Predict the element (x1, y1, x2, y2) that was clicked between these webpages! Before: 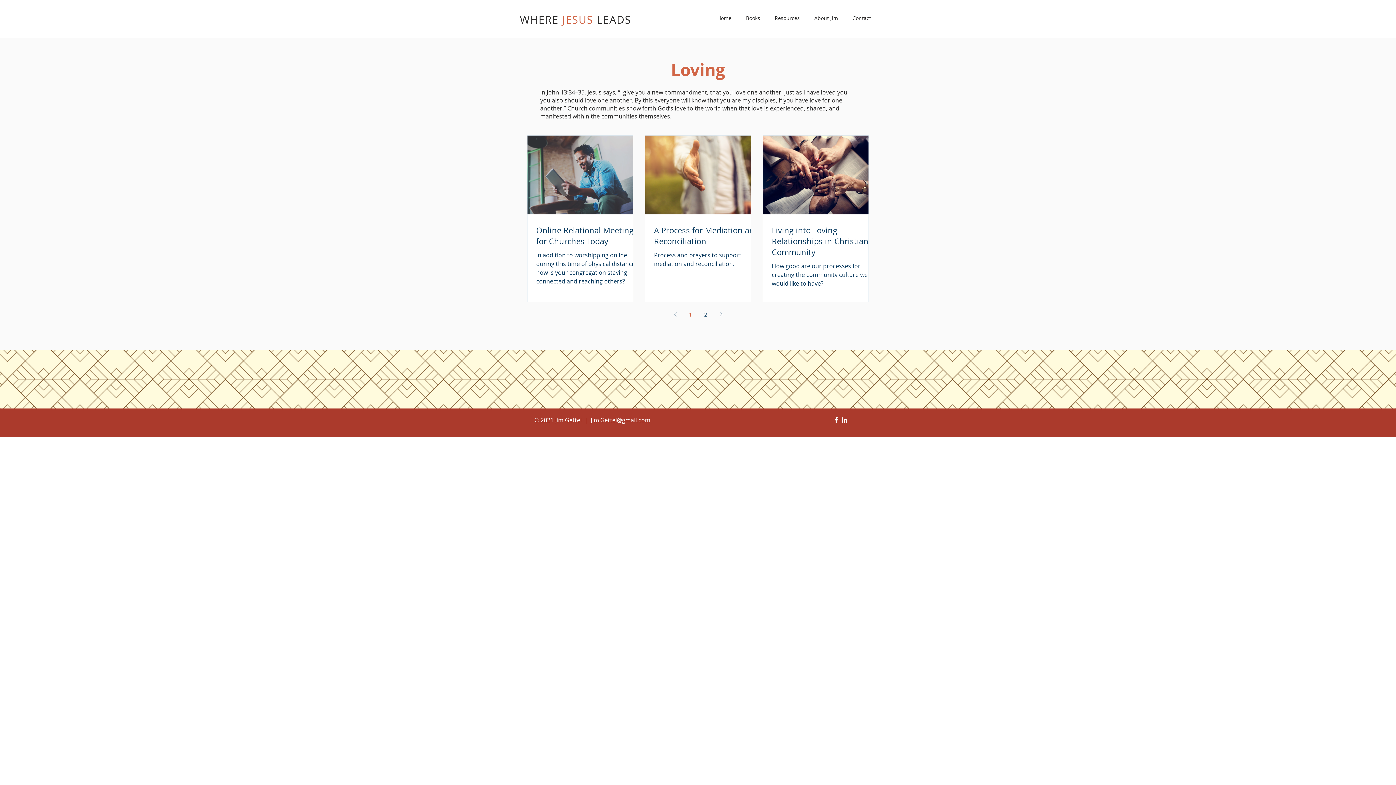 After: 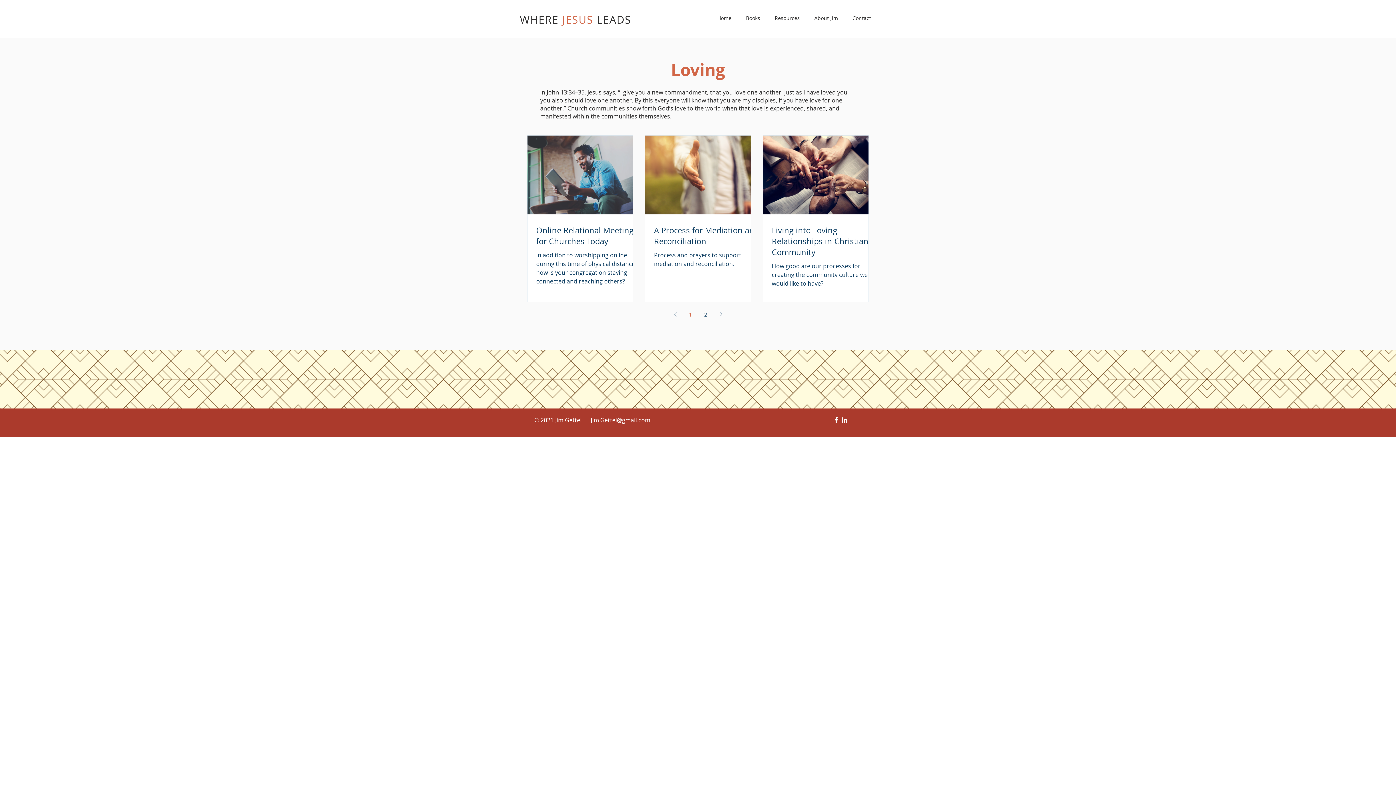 Action: bbox: (840, 416, 848, 424) label: Jim Gettel on LinkedIn